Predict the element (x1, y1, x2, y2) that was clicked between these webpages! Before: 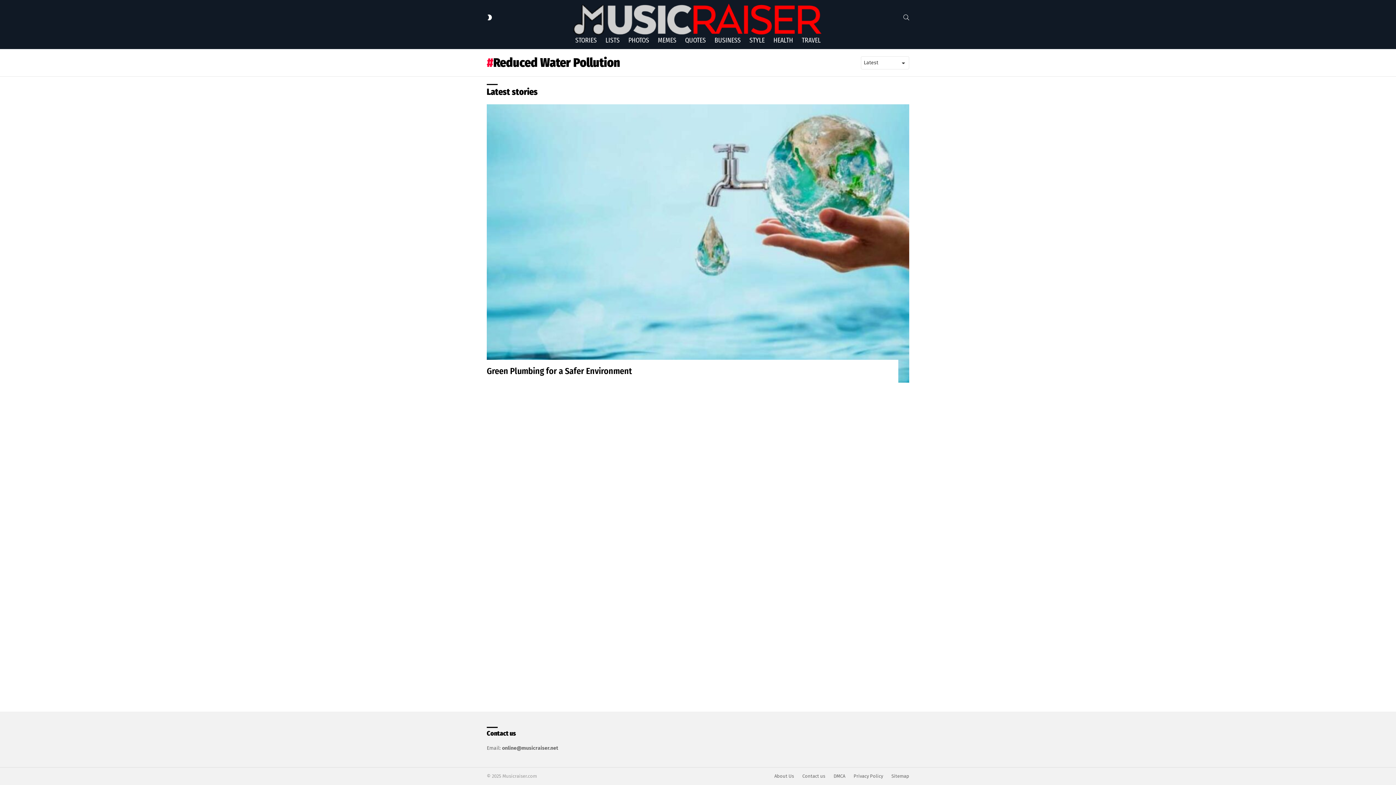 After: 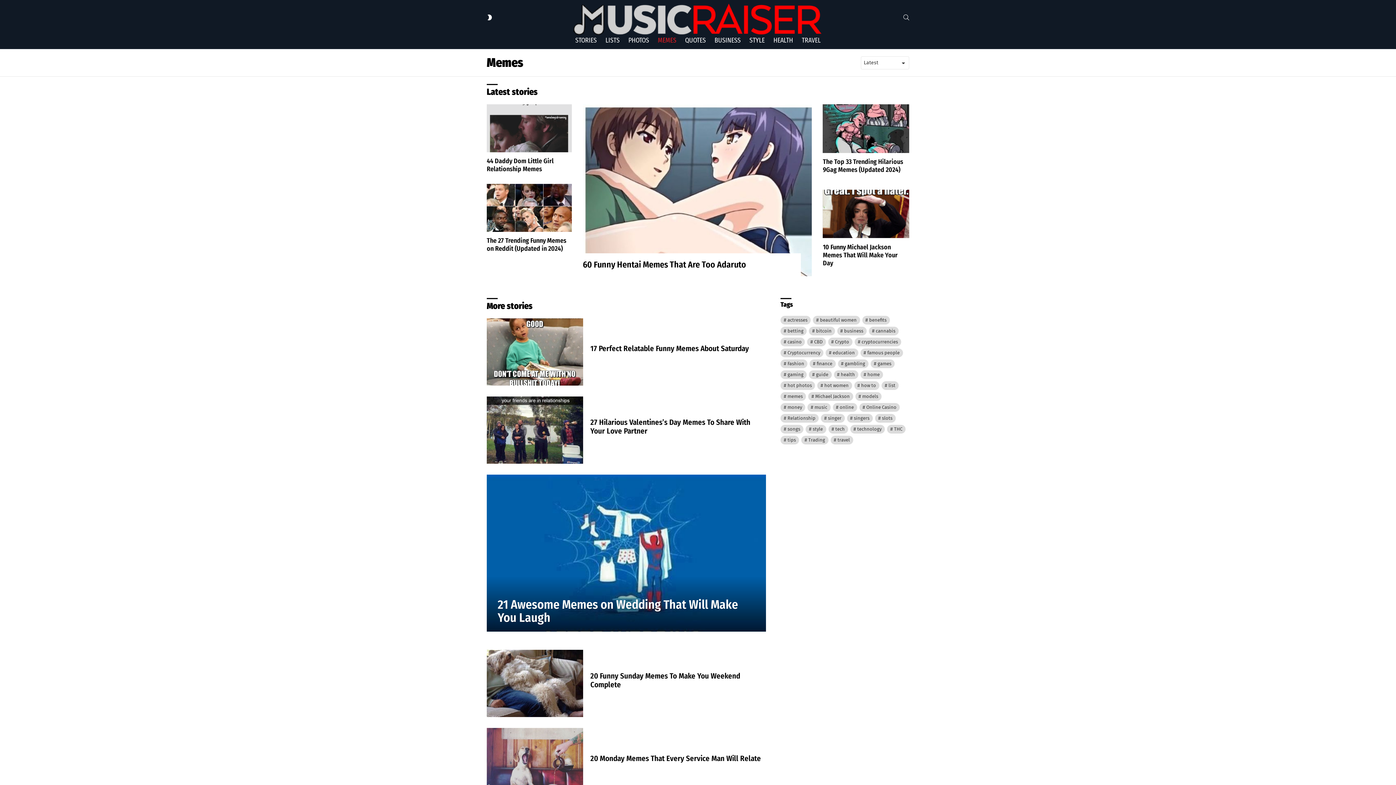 Action: bbox: (654, 34, 680, 45) label: MEMES